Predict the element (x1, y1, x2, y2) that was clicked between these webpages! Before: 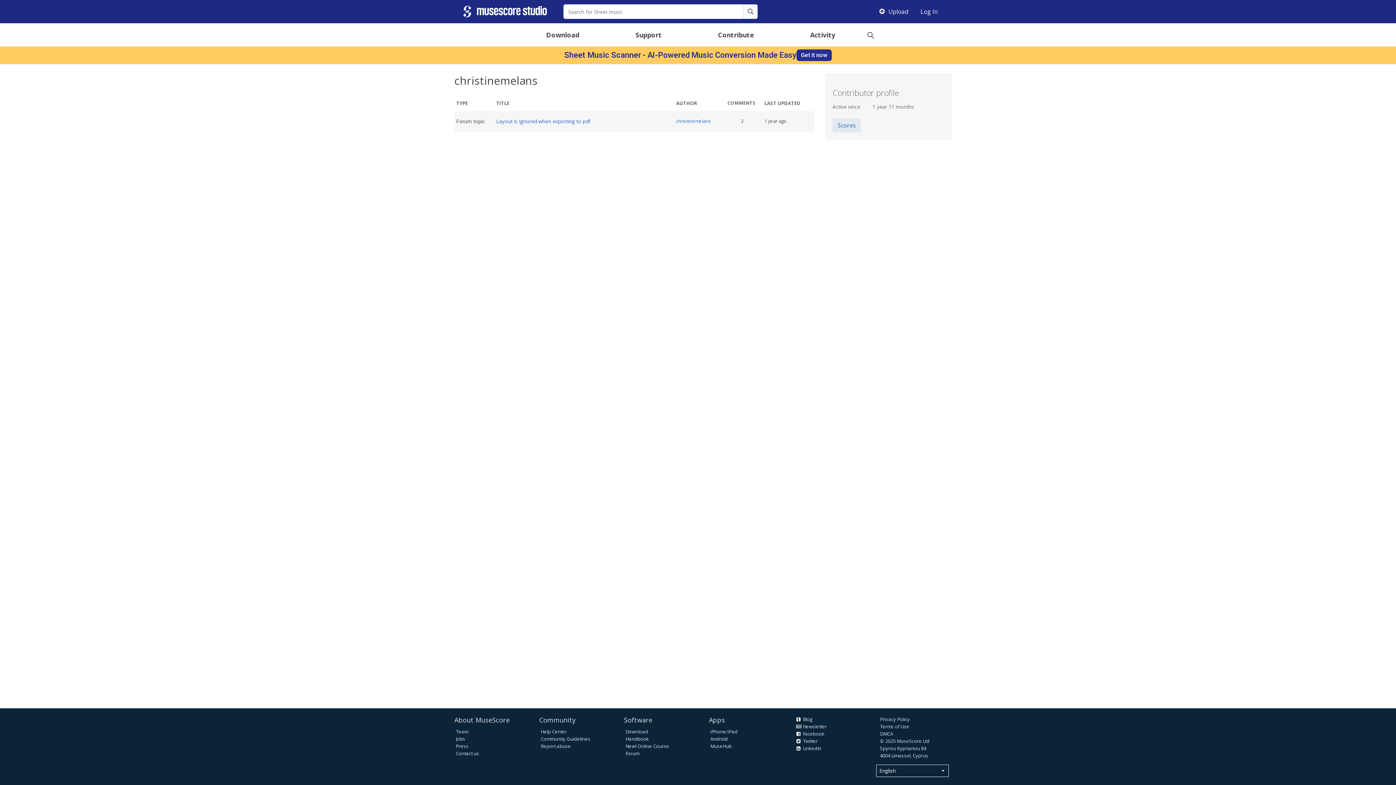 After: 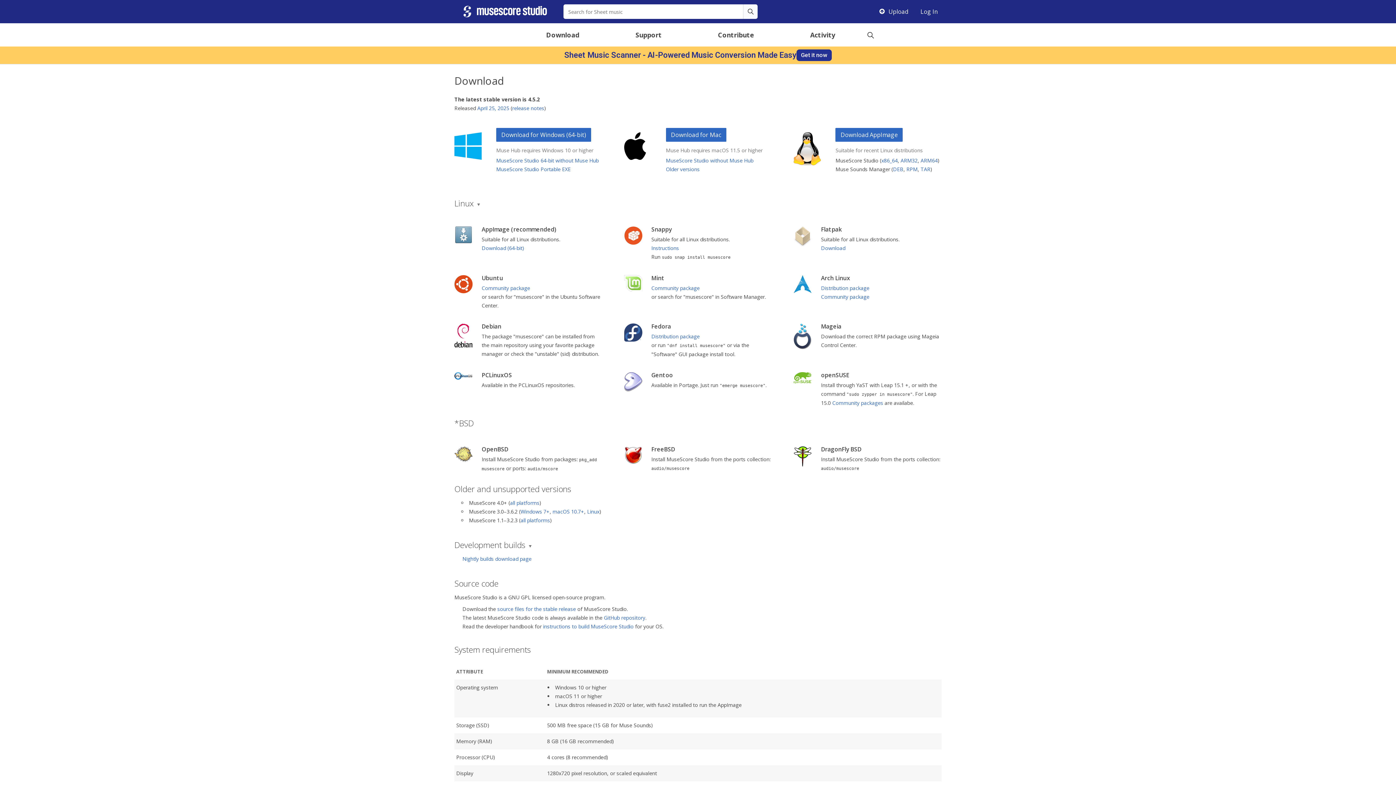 Action: bbox: (625, 728, 648, 735) label: Download